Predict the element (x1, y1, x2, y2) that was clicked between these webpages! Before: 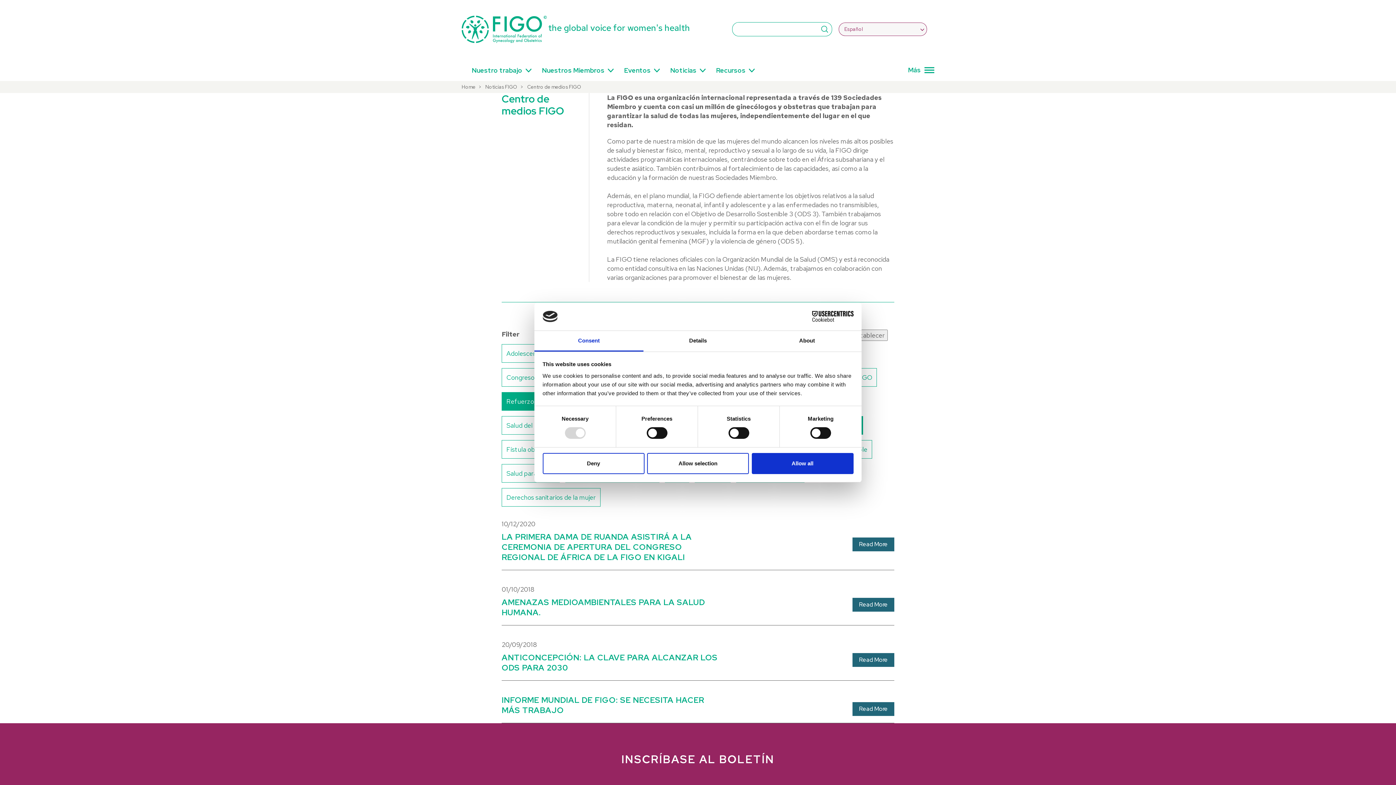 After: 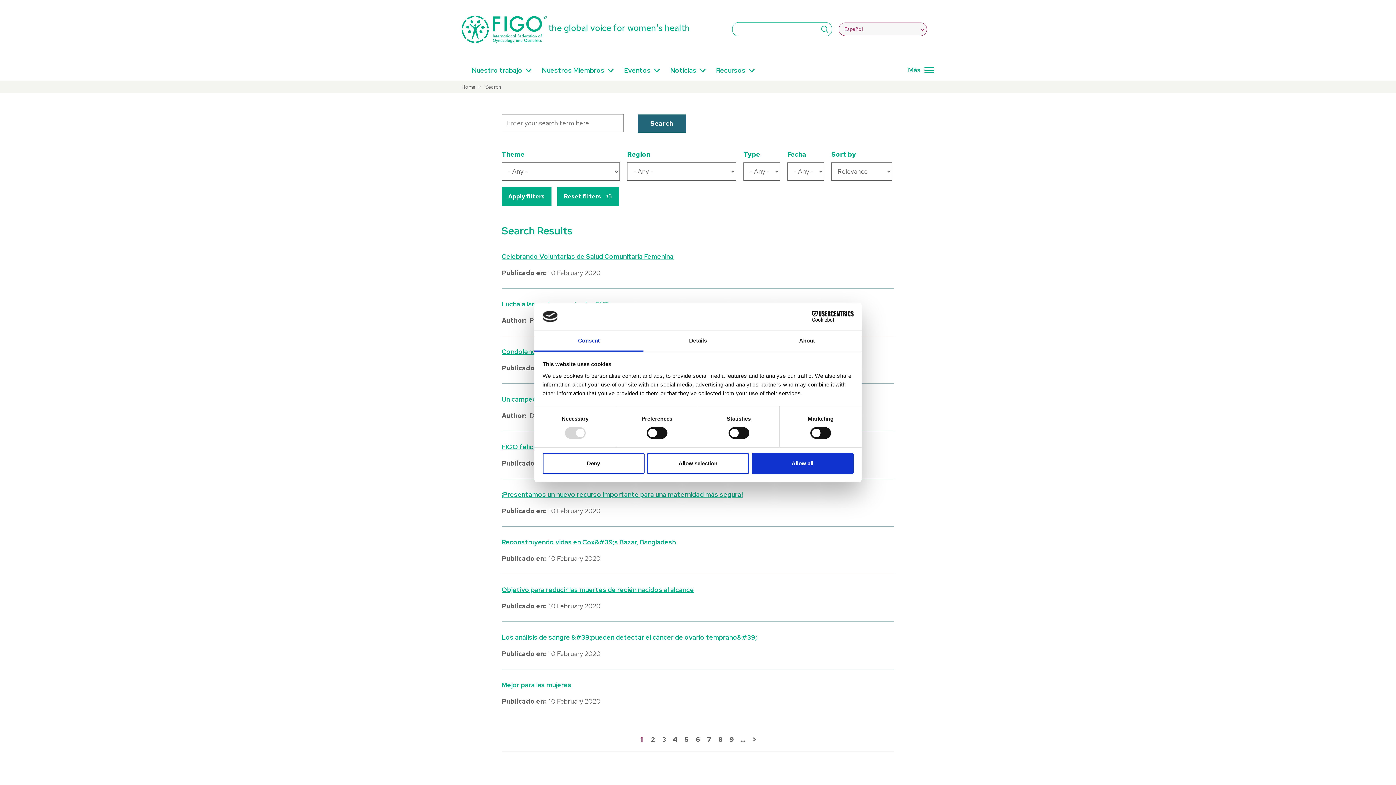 Action: bbox: (821, 24, 828, 33)